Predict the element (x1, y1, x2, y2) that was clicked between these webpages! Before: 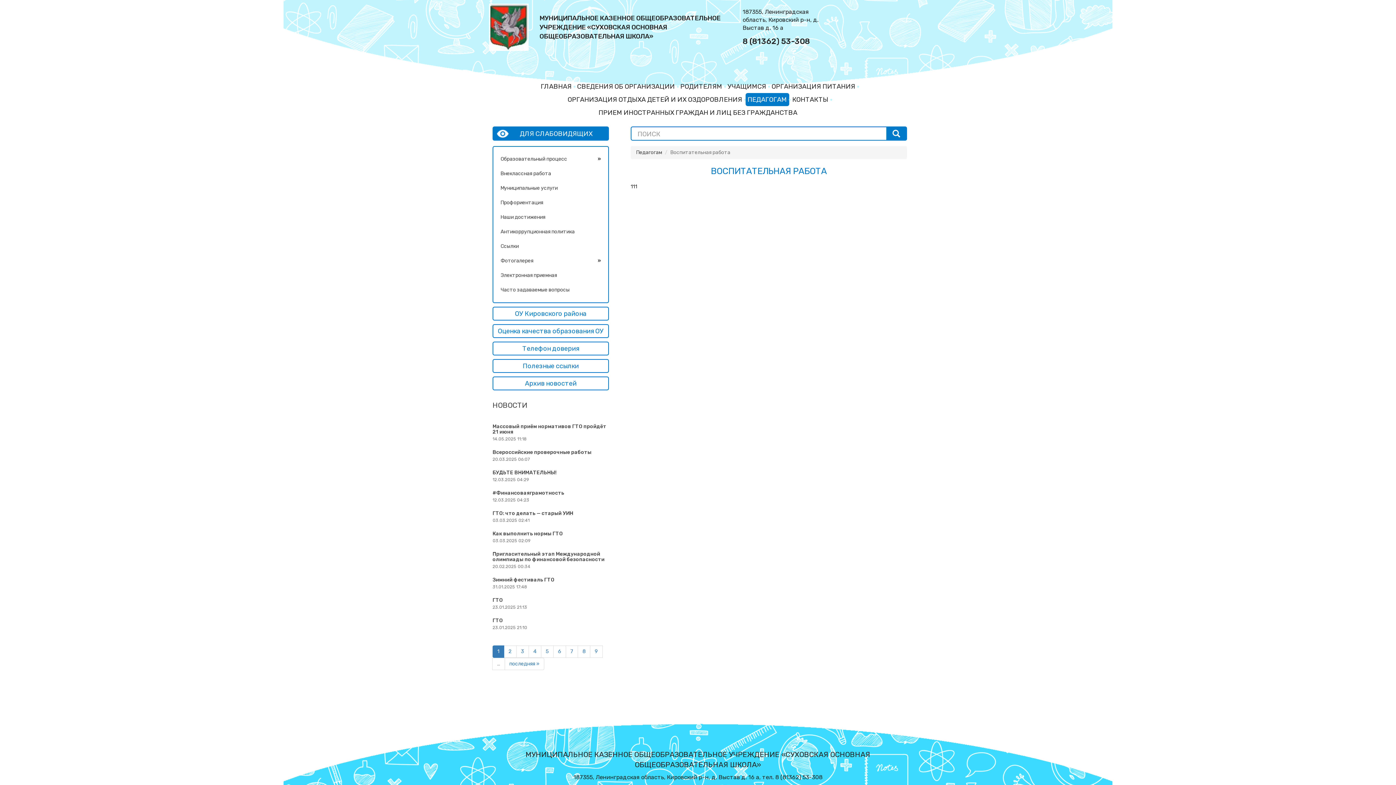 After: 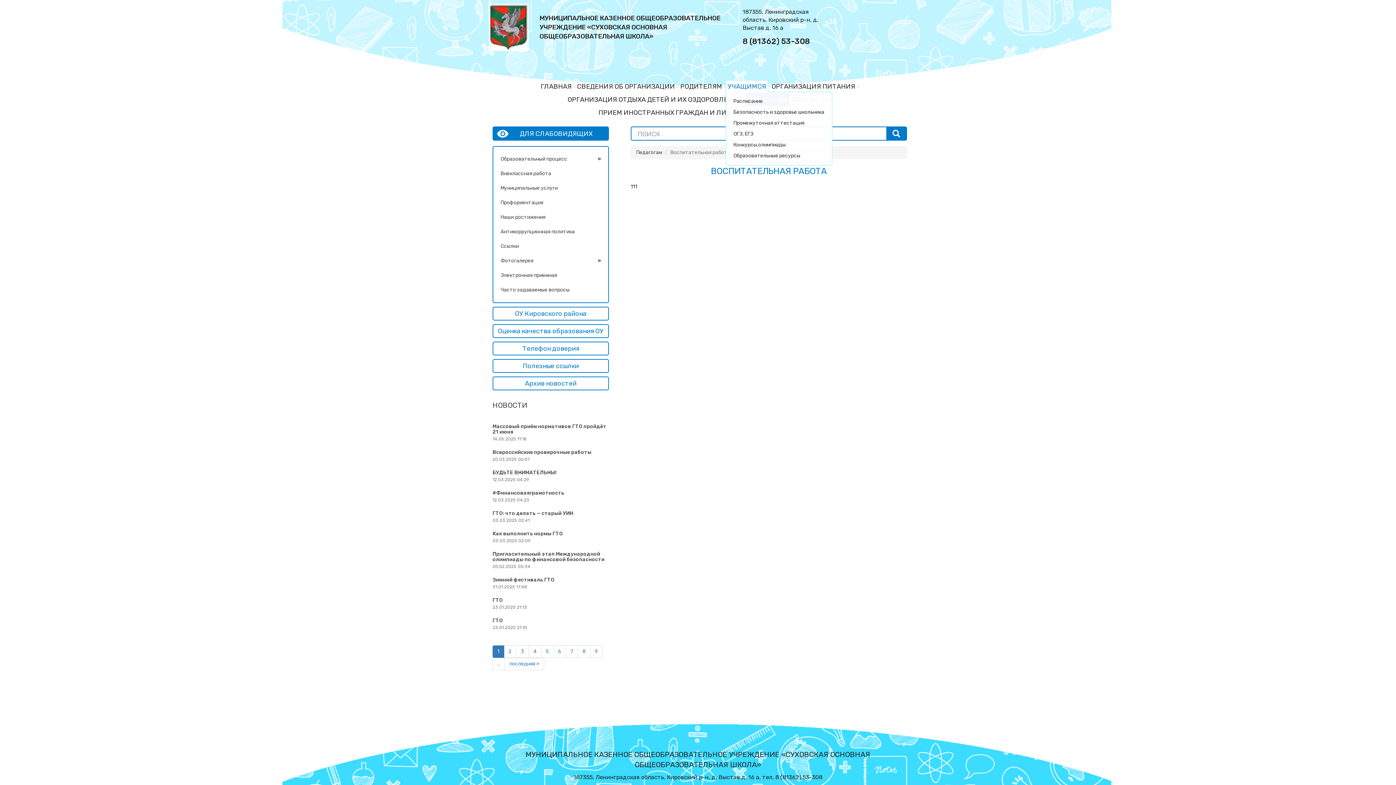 Action: label: УЧАЩИМСЯ bbox: (725, 80, 768, 93)